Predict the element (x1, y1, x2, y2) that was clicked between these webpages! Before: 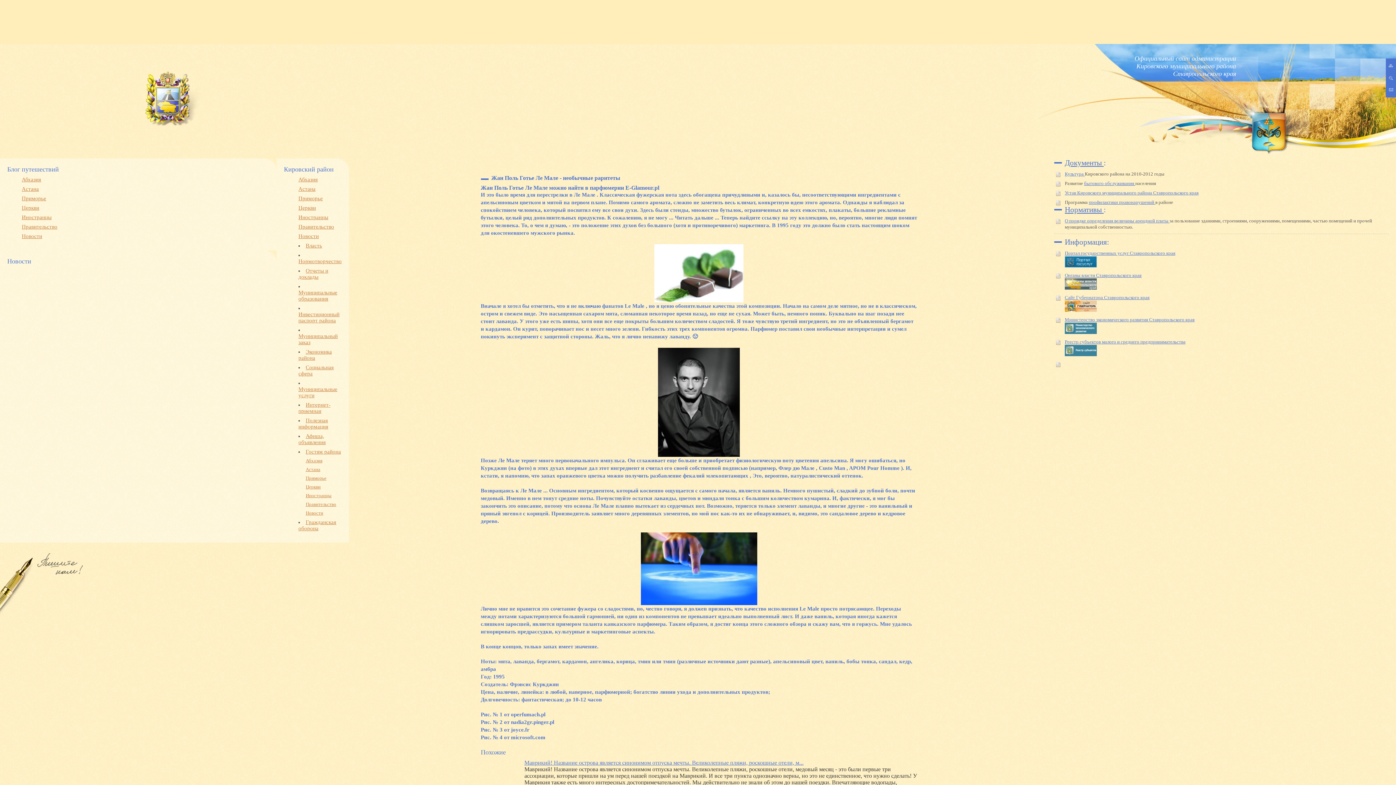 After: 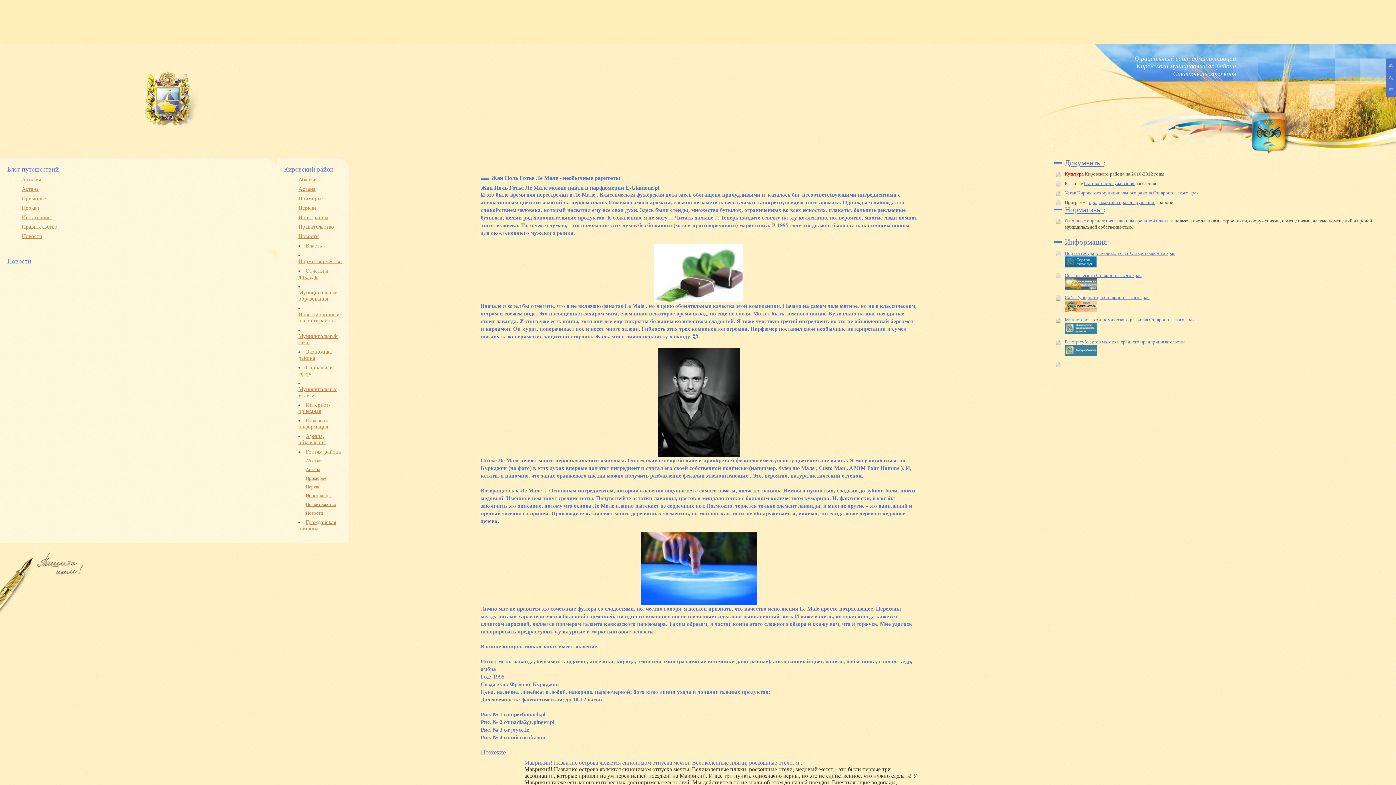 Action: label: Культура  bbox: (1065, 171, 1085, 176)